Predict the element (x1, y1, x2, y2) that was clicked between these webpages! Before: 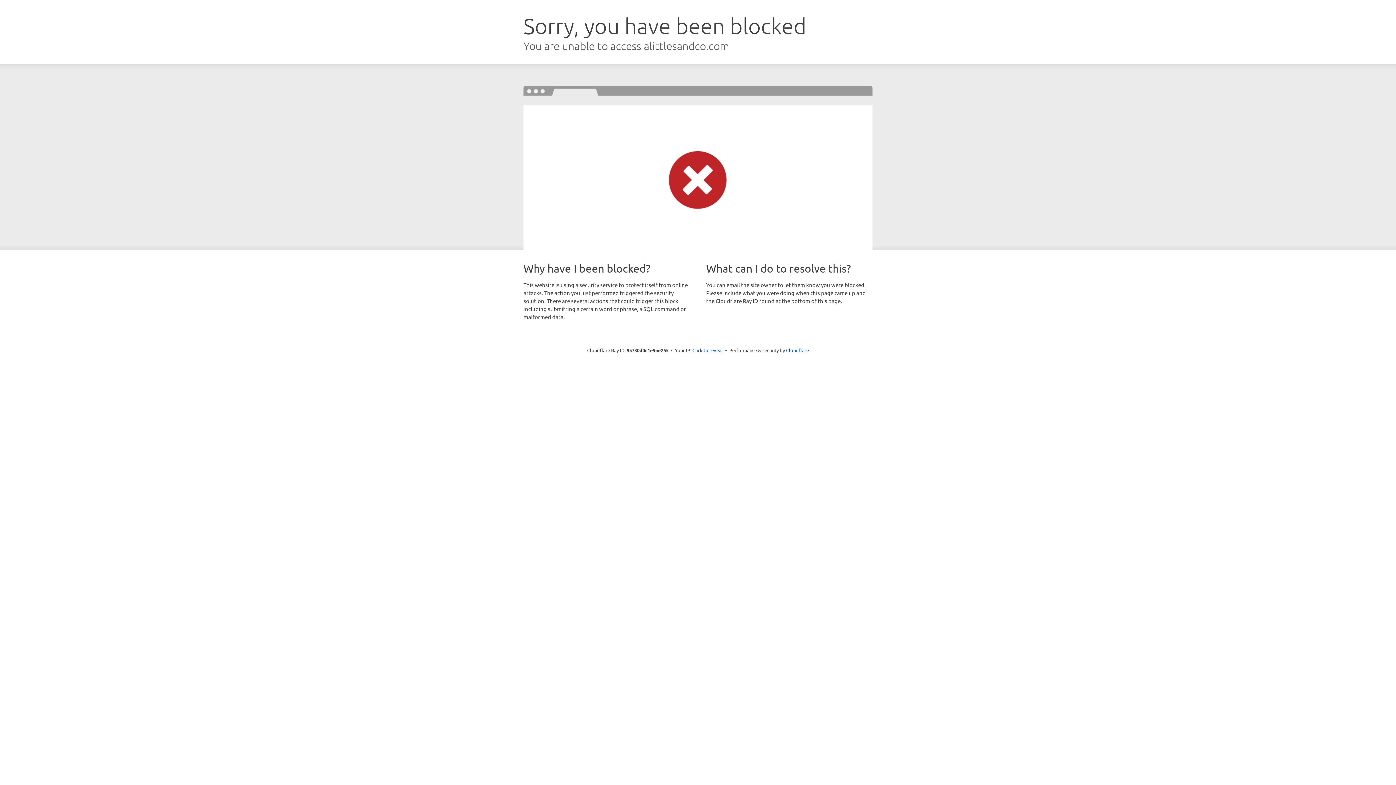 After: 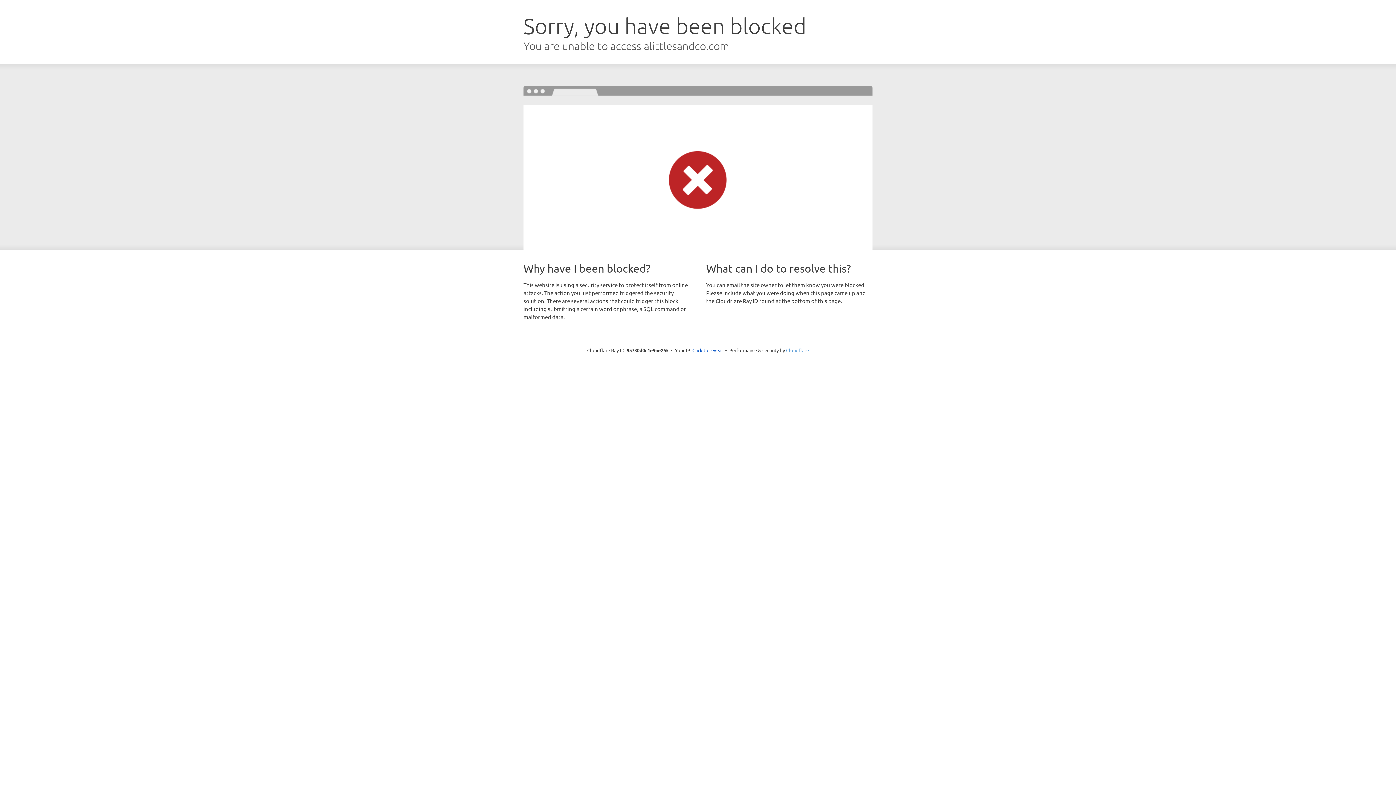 Action: bbox: (786, 347, 809, 353) label: Cloudflare